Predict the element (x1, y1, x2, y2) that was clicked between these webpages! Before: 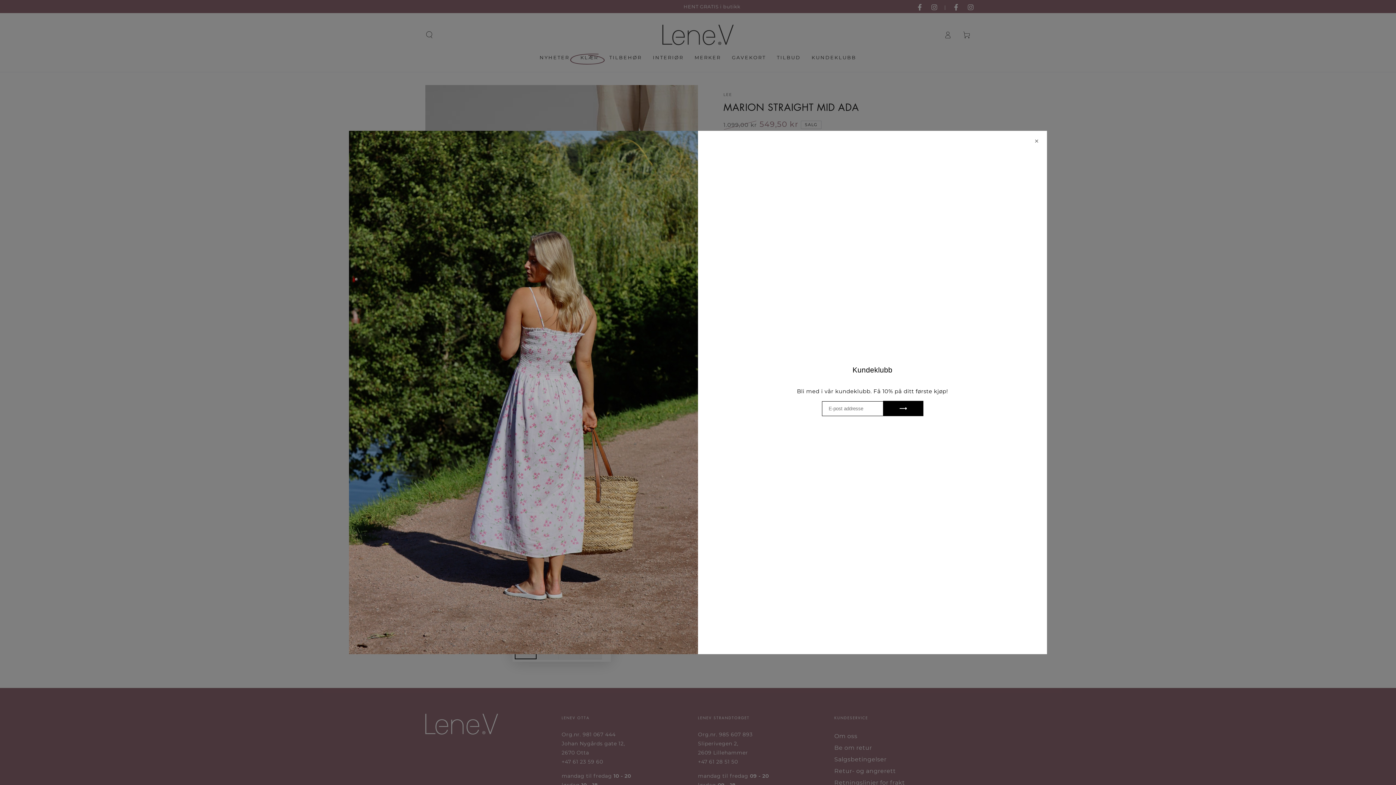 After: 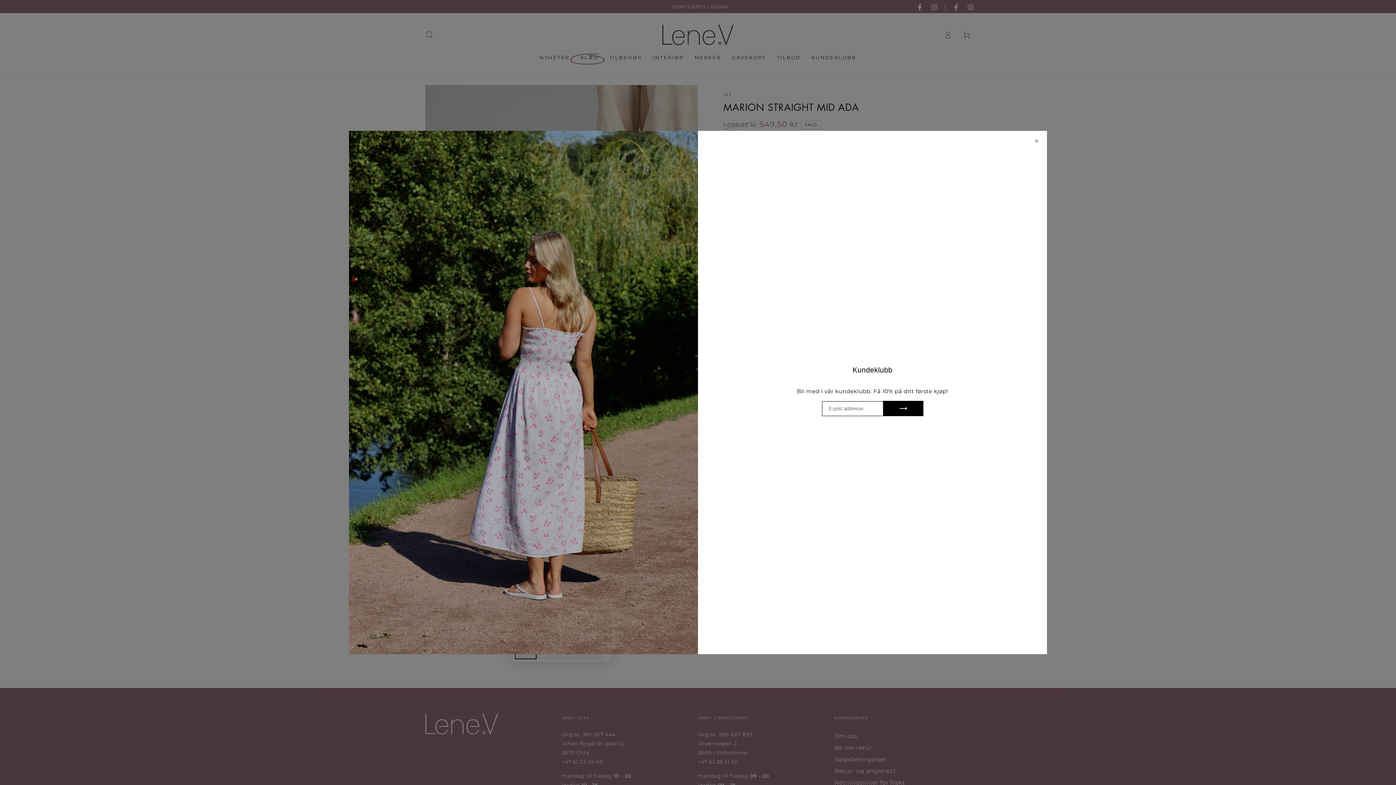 Action: bbox: (883, 401, 923, 416)